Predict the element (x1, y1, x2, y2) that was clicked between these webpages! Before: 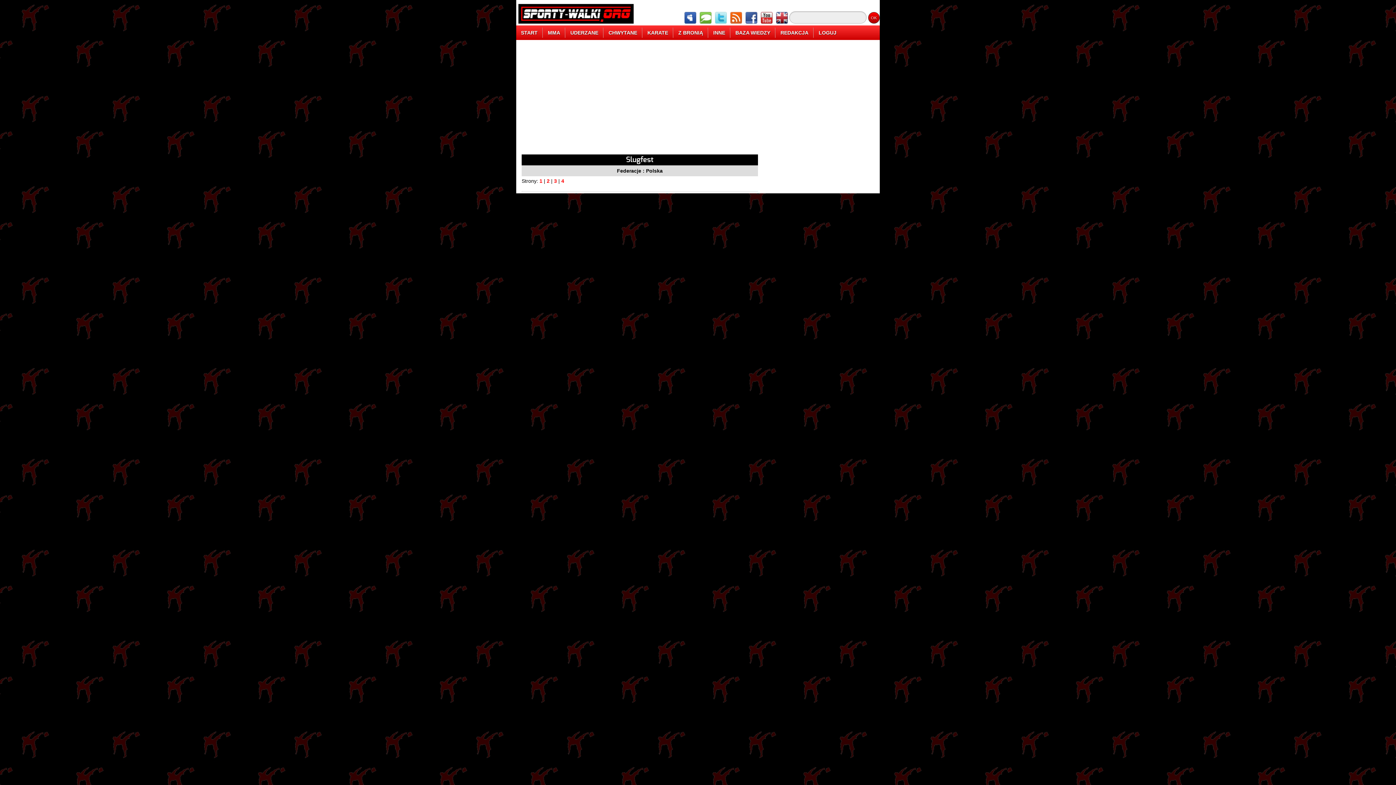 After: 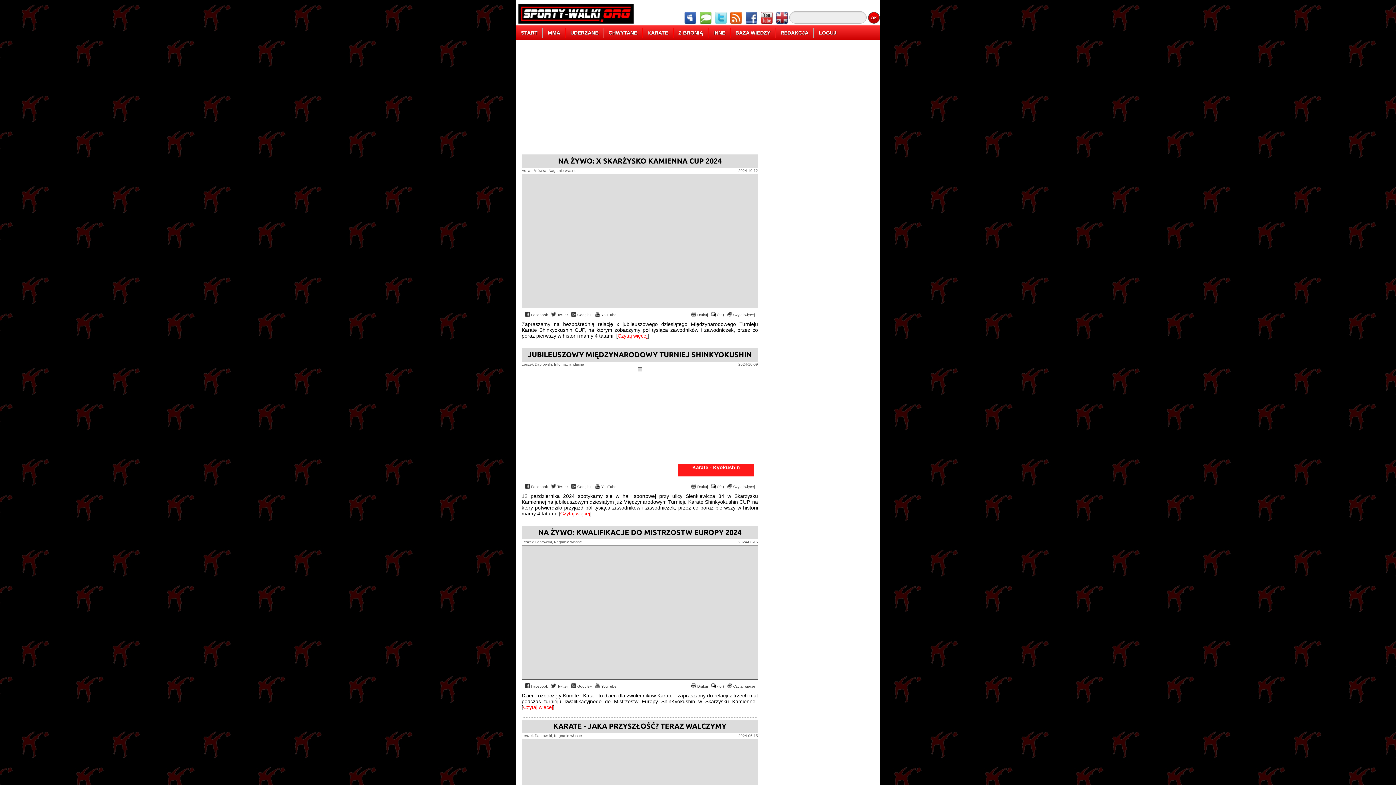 Action: label: KARATE bbox: (642, 27, 673, 37)